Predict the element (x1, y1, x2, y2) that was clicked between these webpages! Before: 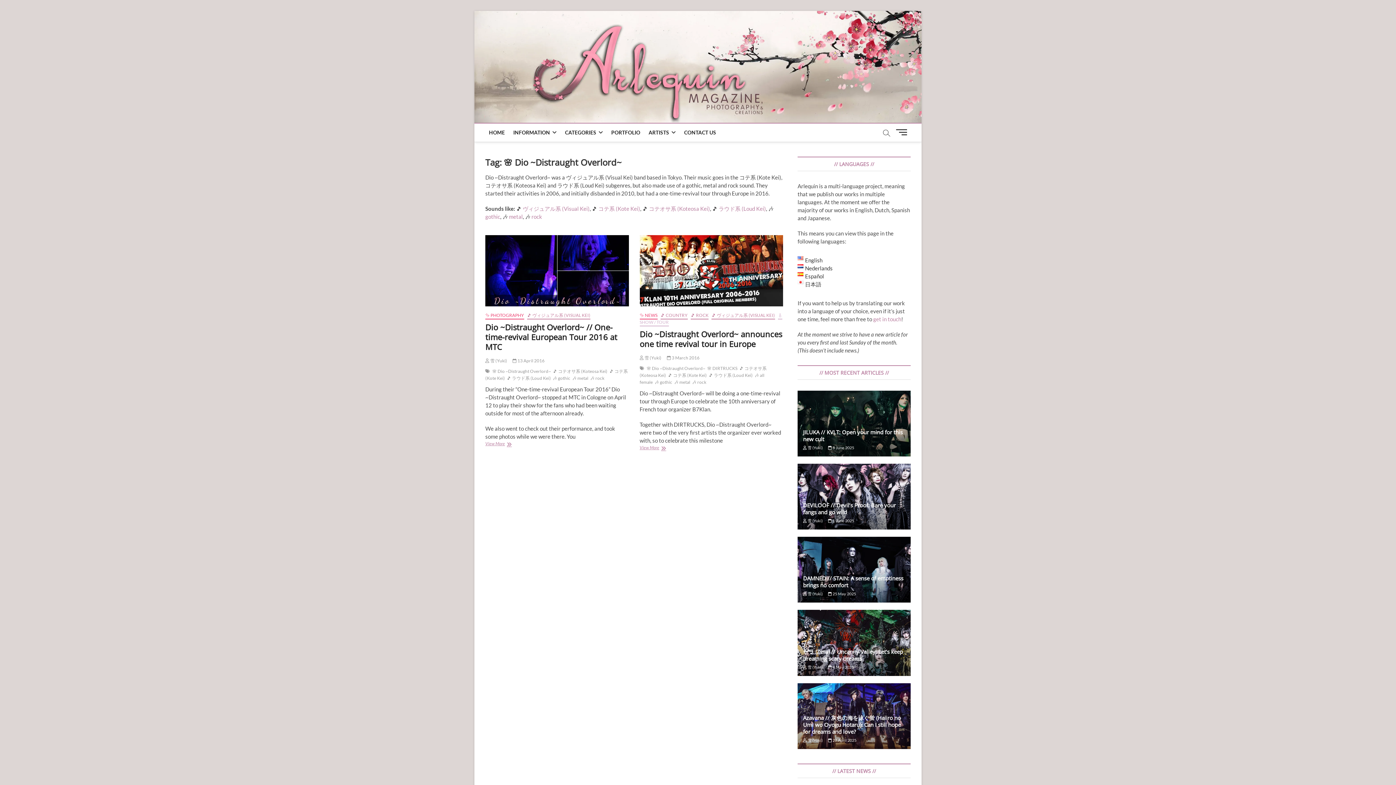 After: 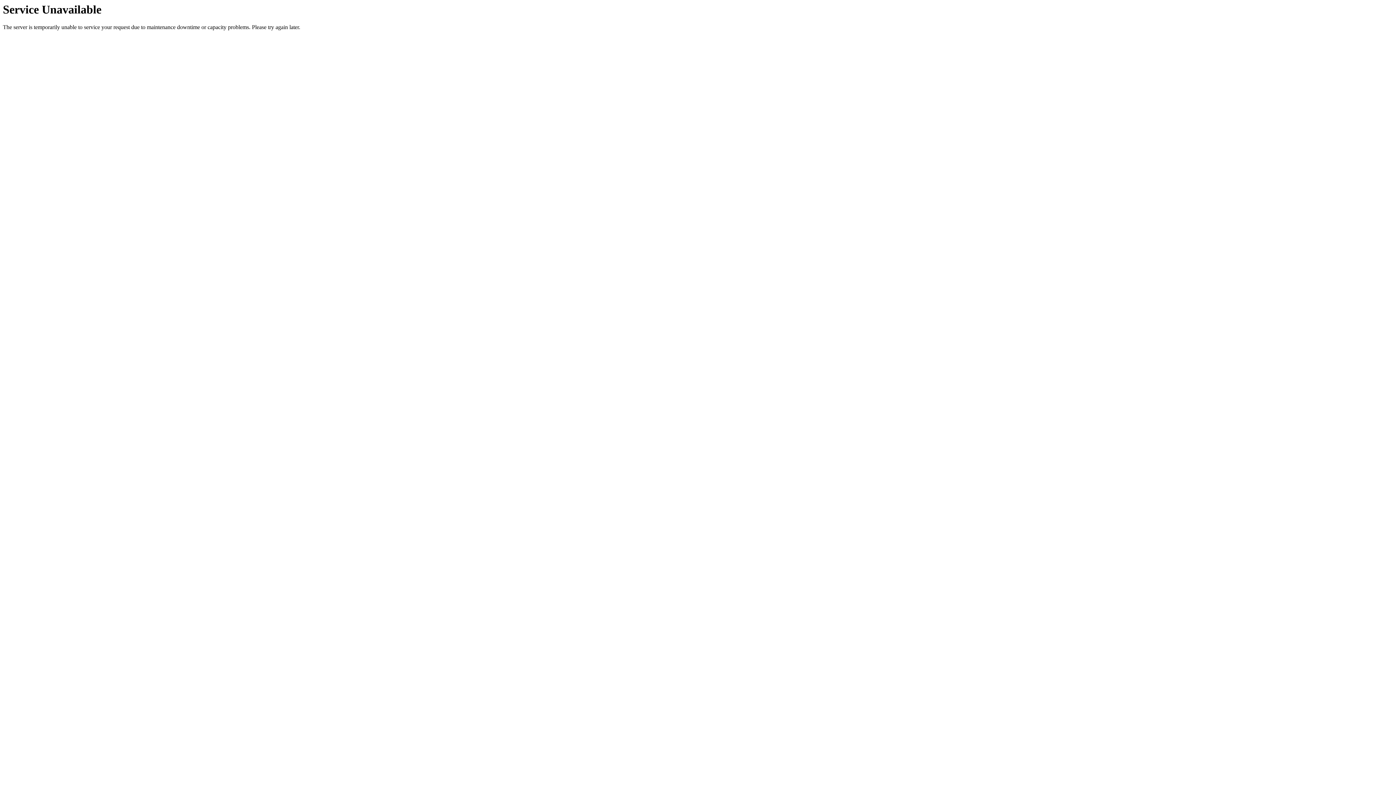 Action: bbox: (828, 591, 856, 596) label:  25 May 2025